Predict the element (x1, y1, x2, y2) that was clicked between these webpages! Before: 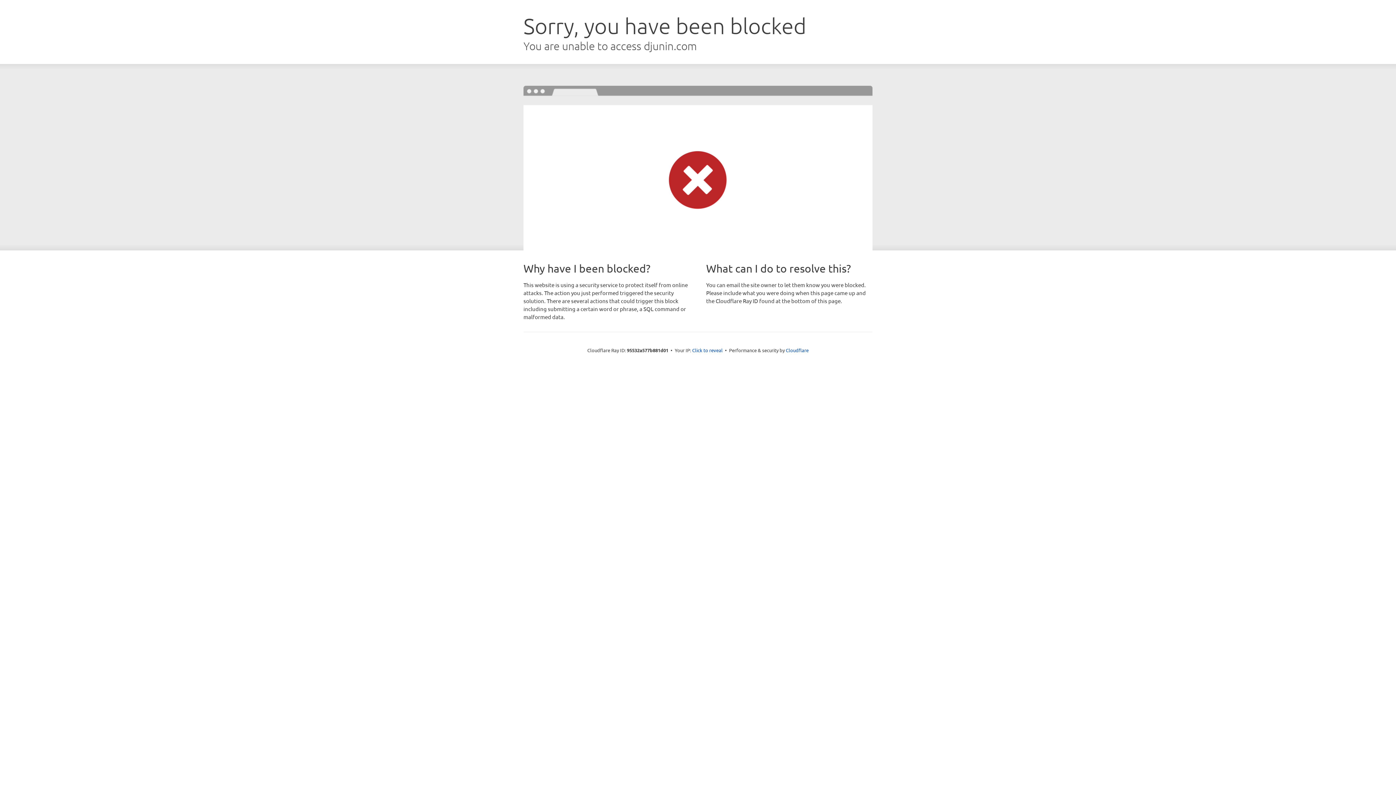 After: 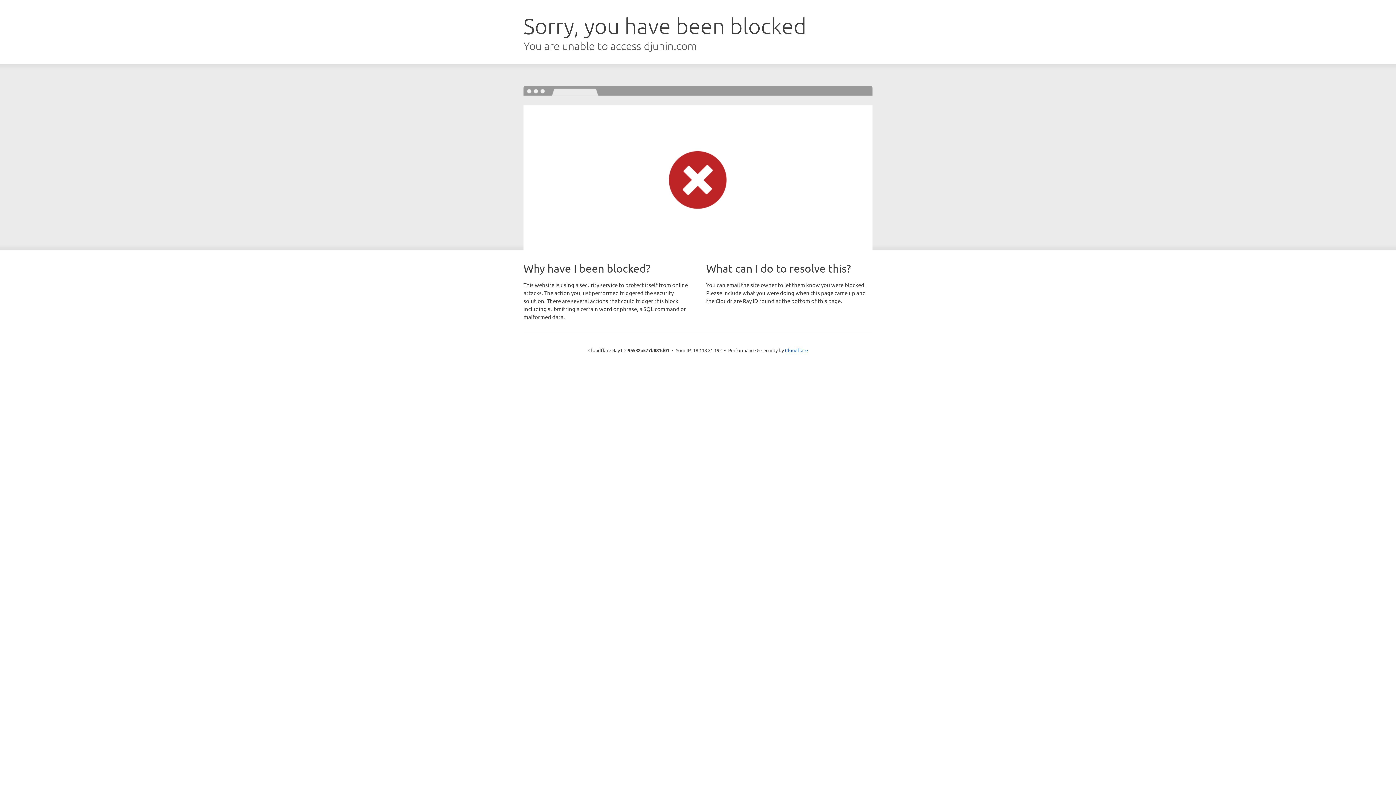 Action: bbox: (692, 346, 722, 353) label: Click to reveal